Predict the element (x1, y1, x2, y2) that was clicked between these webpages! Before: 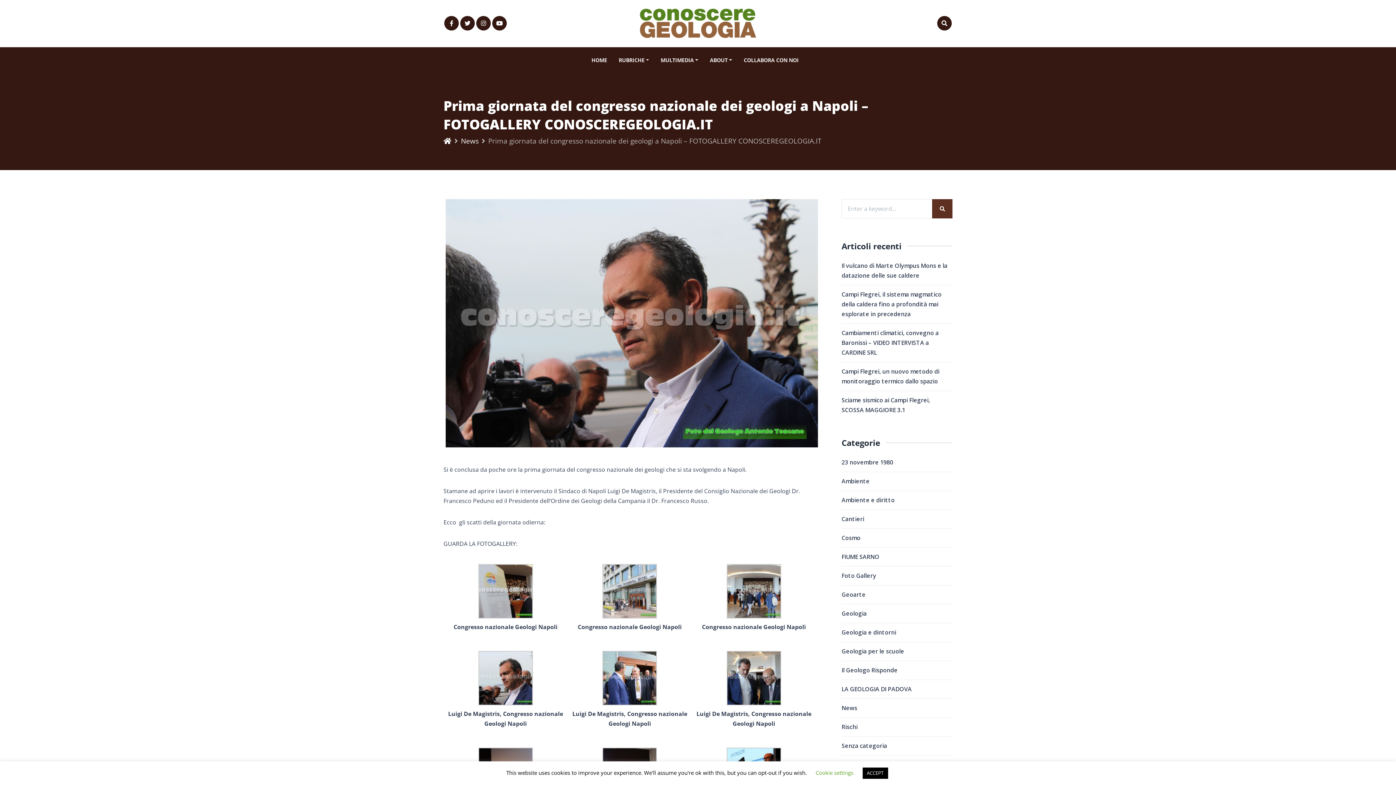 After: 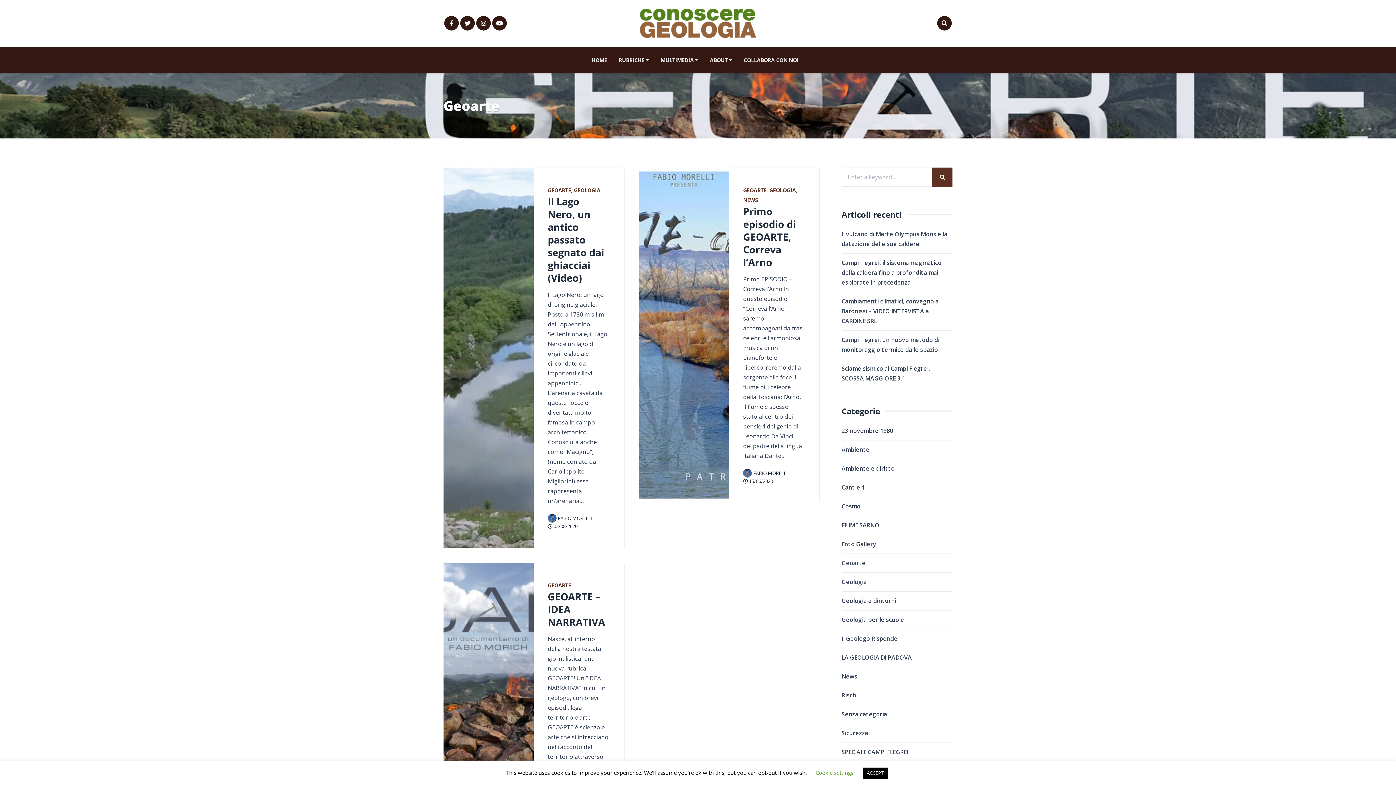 Action: label: Geoarte bbox: (841, 590, 952, 599)